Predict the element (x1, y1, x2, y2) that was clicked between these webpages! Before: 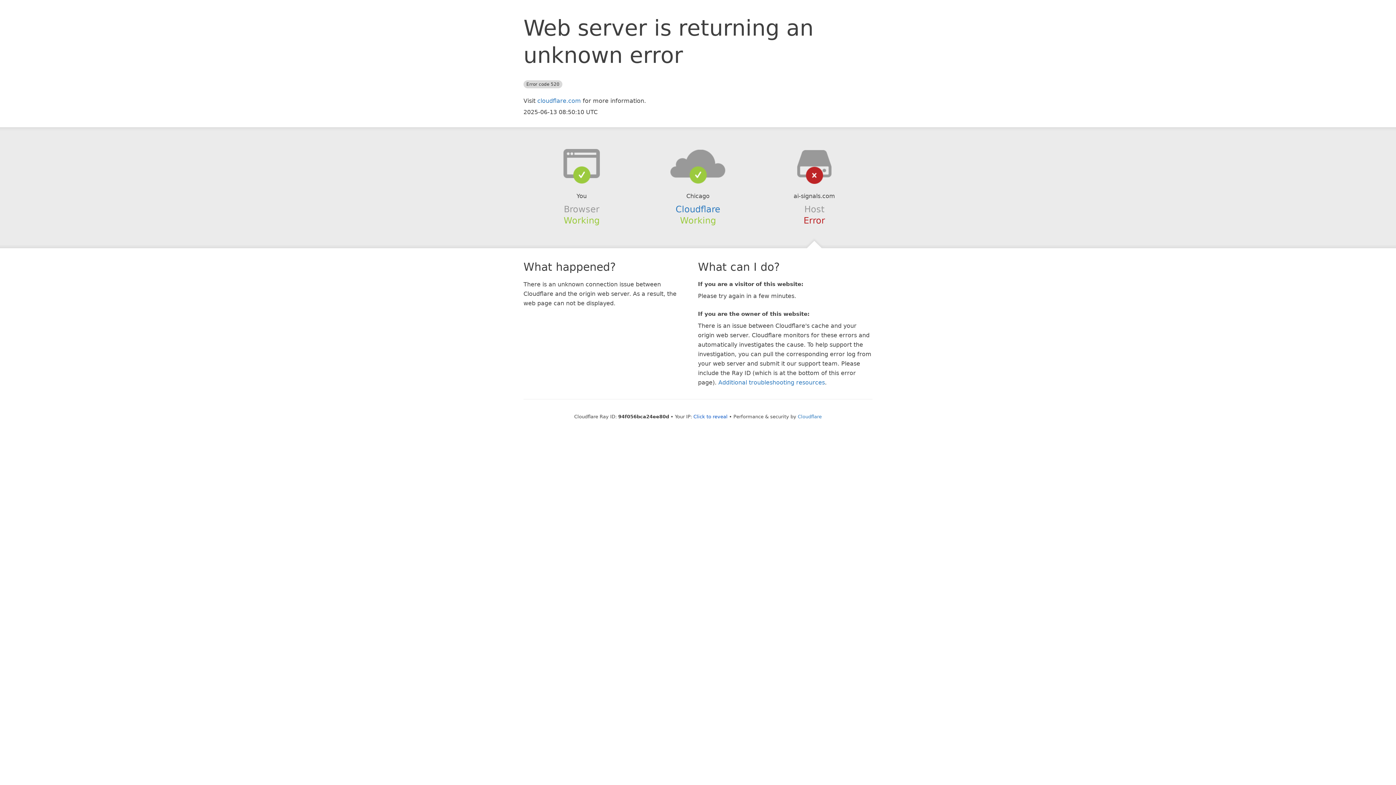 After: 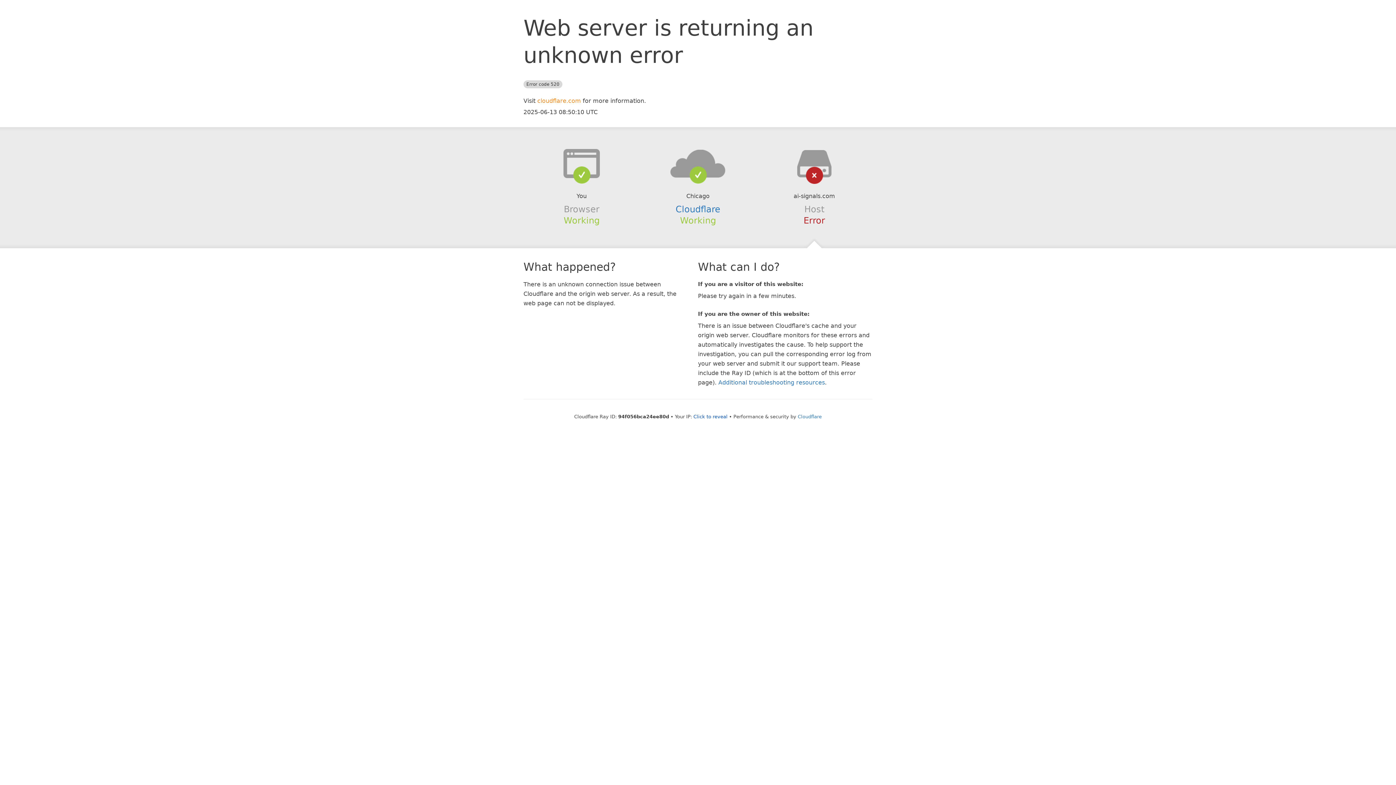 Action: label: cloudflare.com bbox: (537, 97, 581, 104)